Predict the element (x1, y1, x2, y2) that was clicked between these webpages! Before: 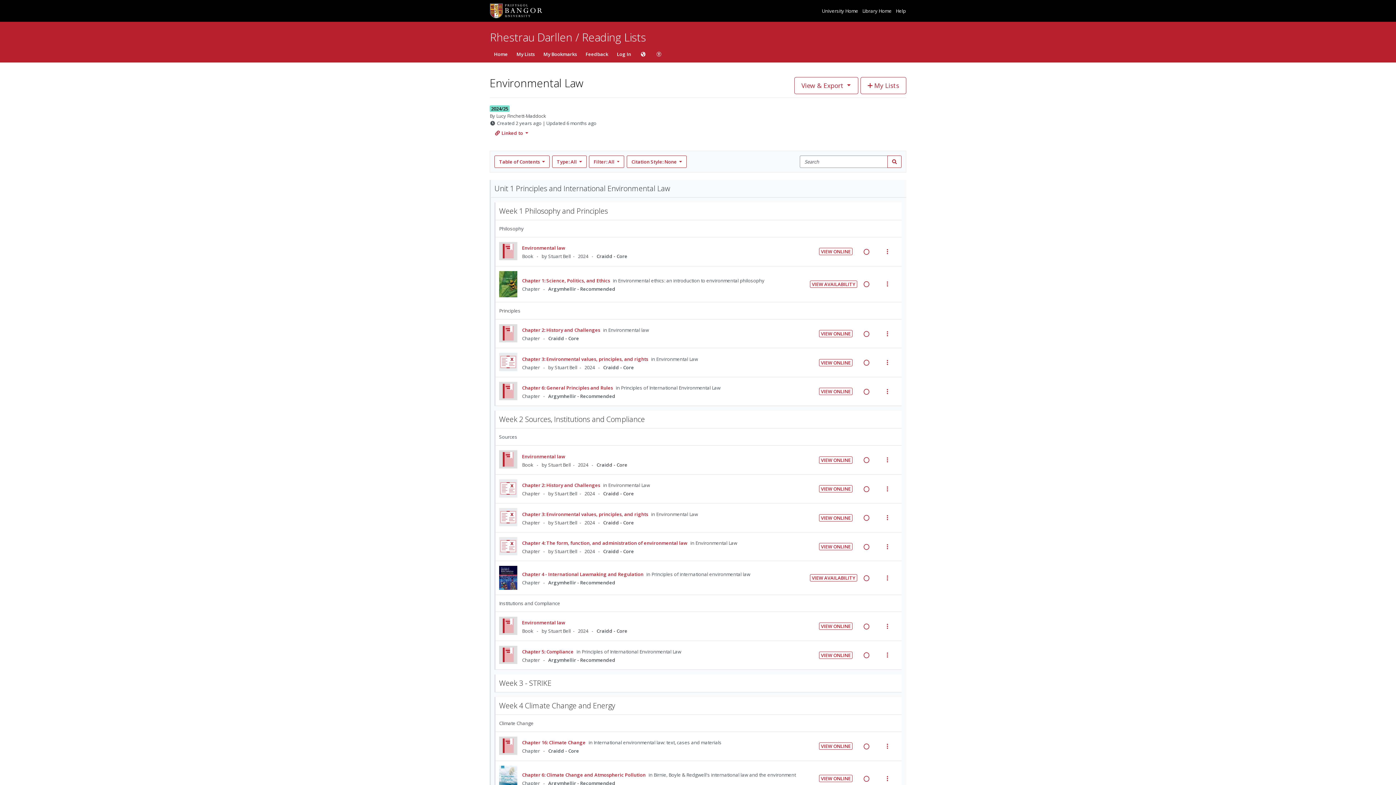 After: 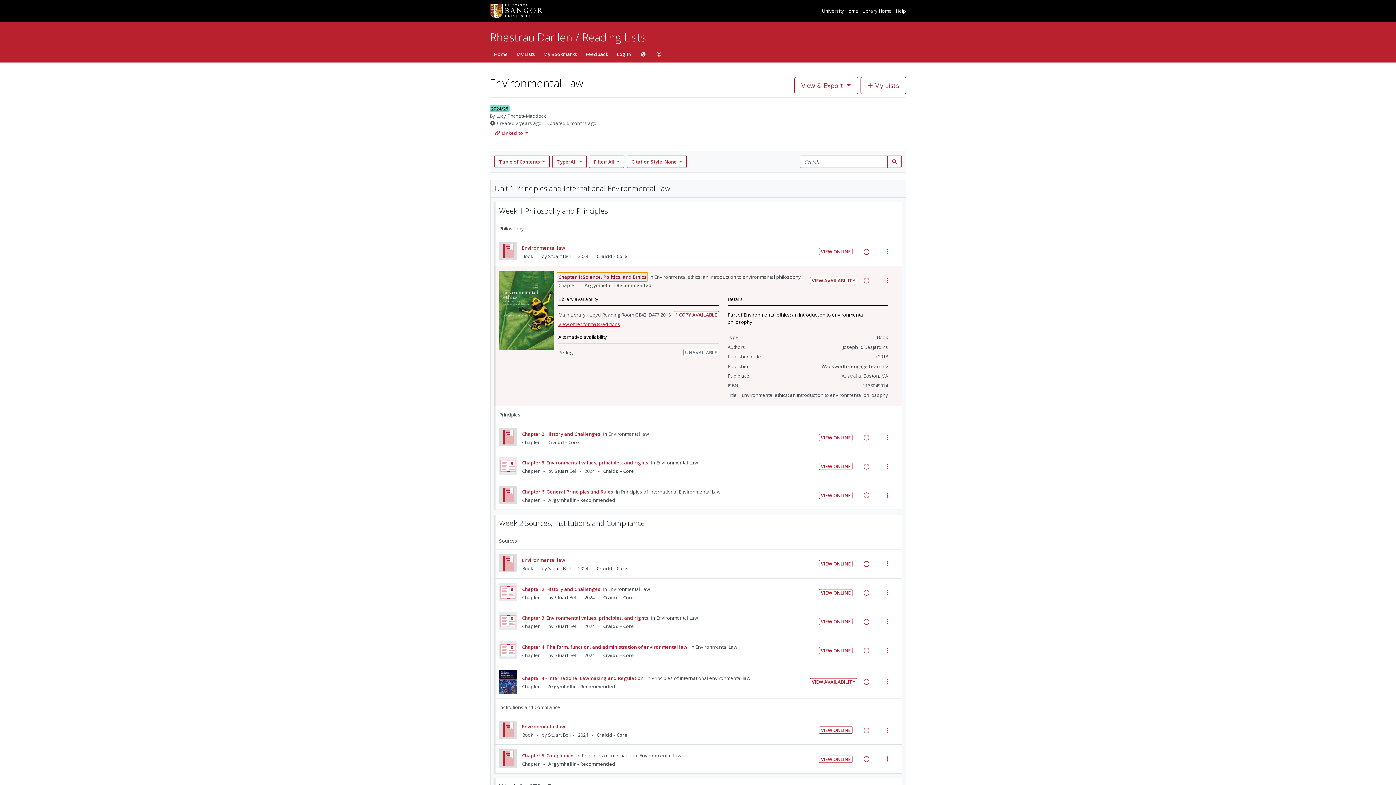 Action: bbox: (520, 272, 612, 281) label: Chapter 1: Science, Politics, and Ethics